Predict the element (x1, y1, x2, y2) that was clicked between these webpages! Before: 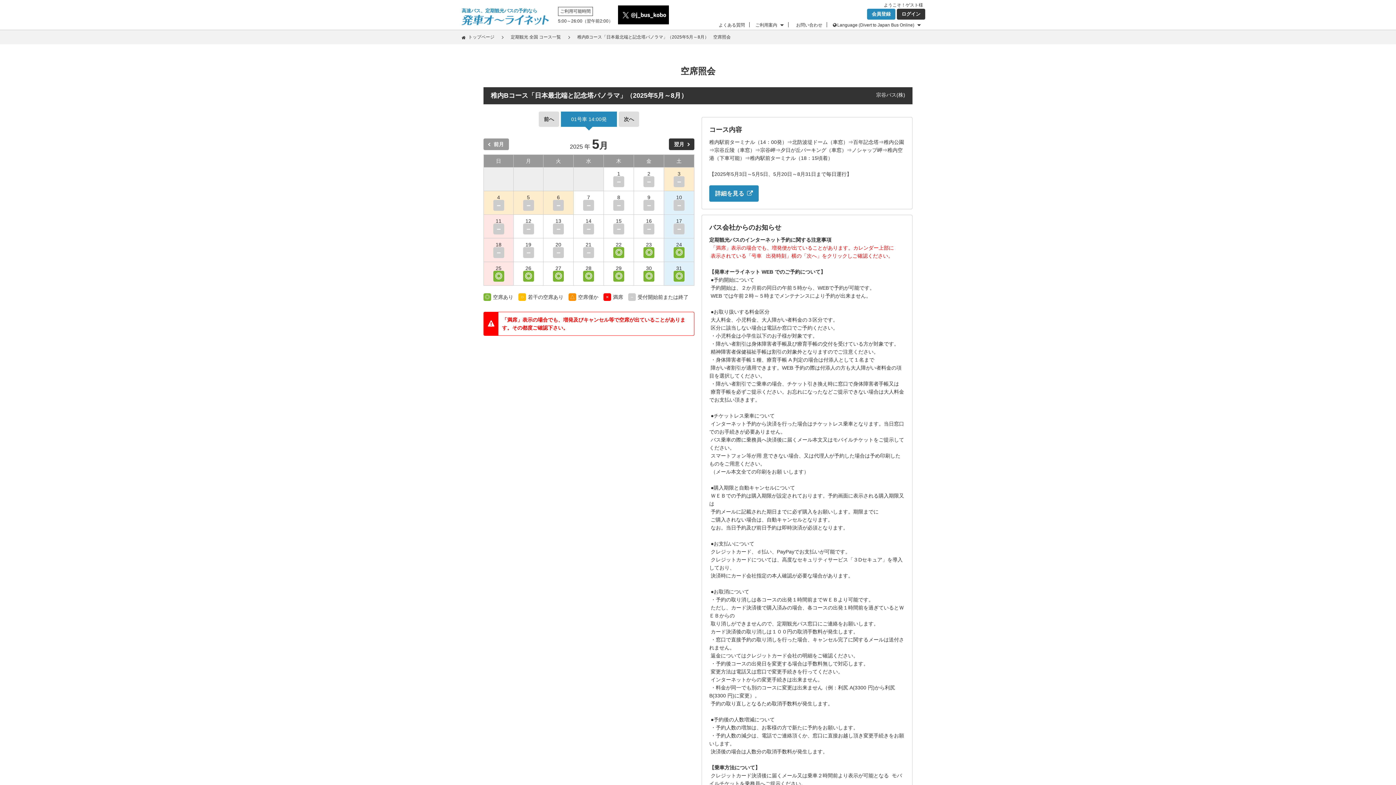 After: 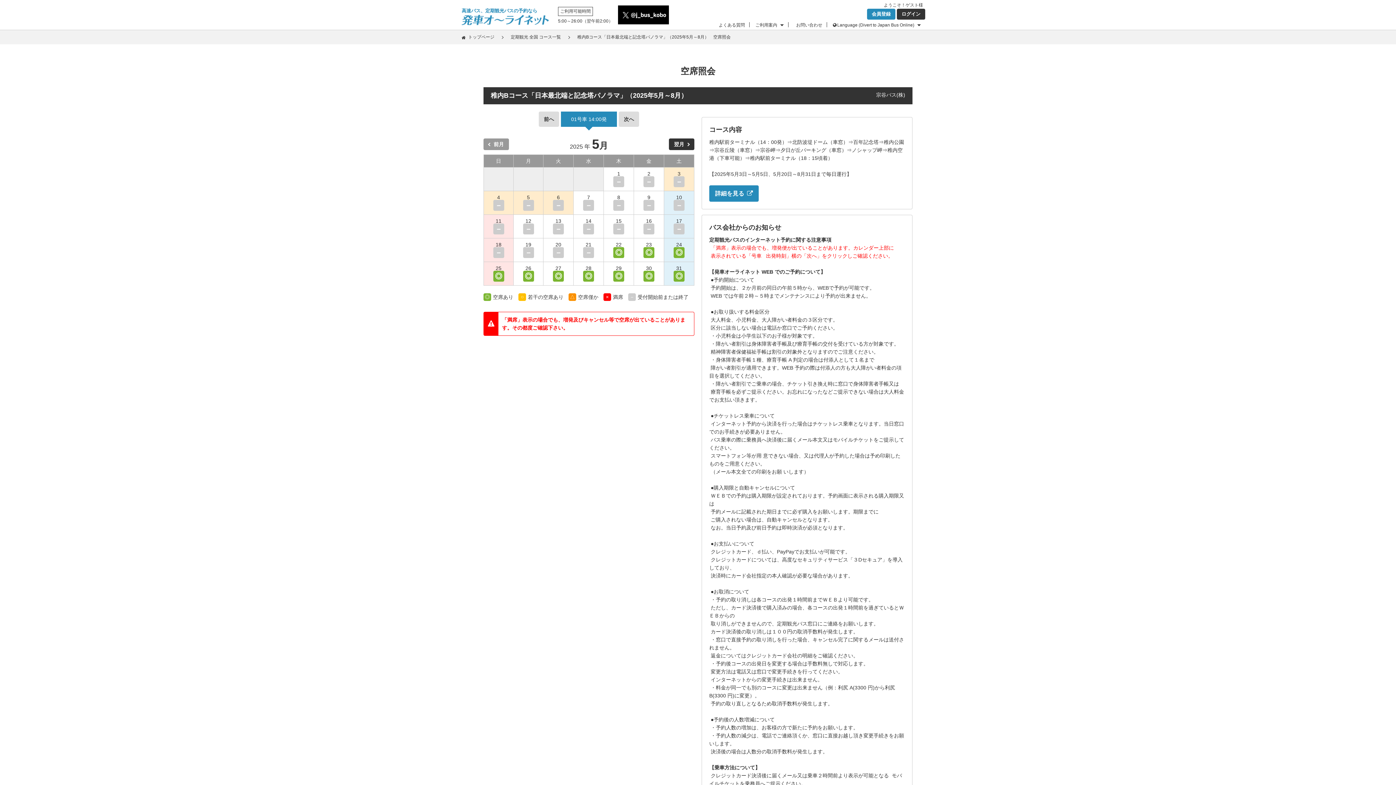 Action: label: 7
－ bbox: (573, 194, 603, 210)